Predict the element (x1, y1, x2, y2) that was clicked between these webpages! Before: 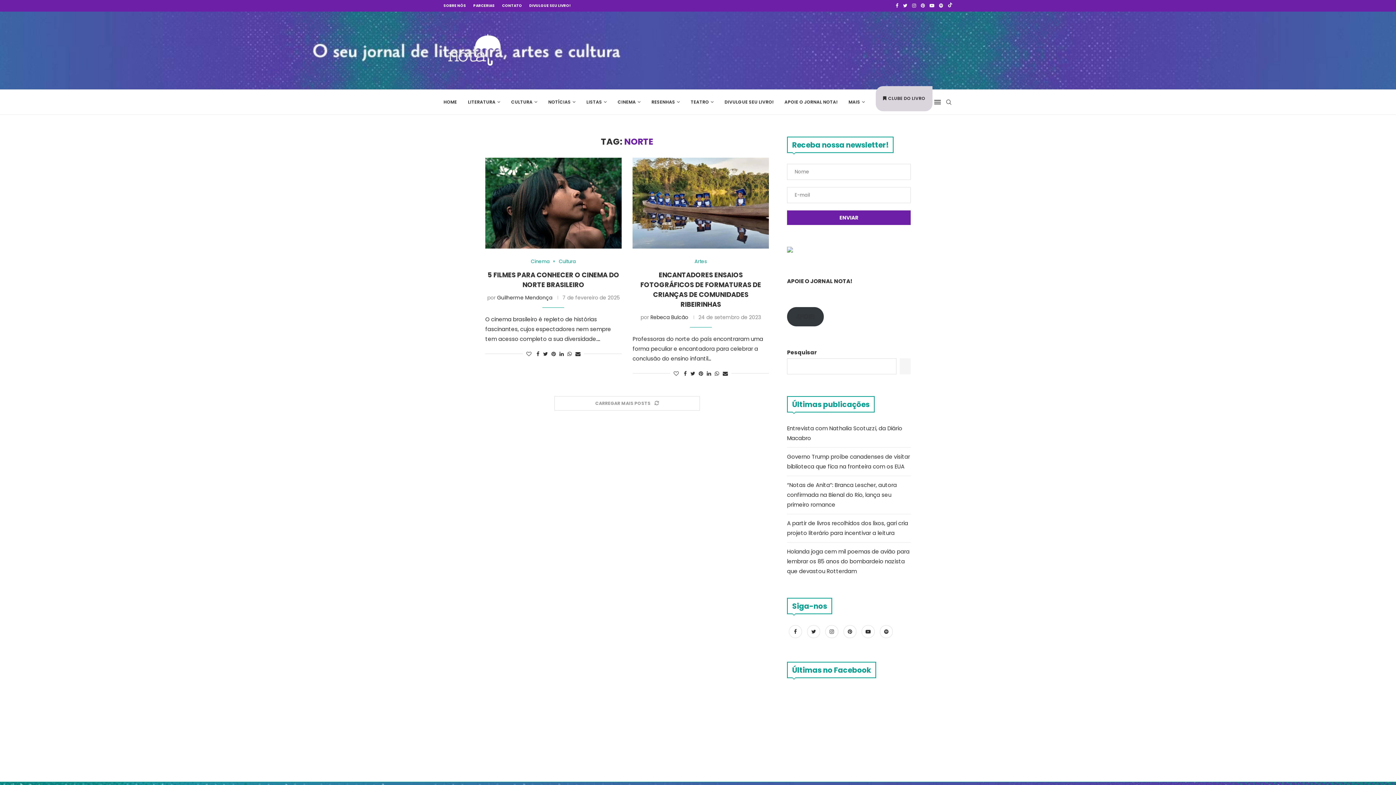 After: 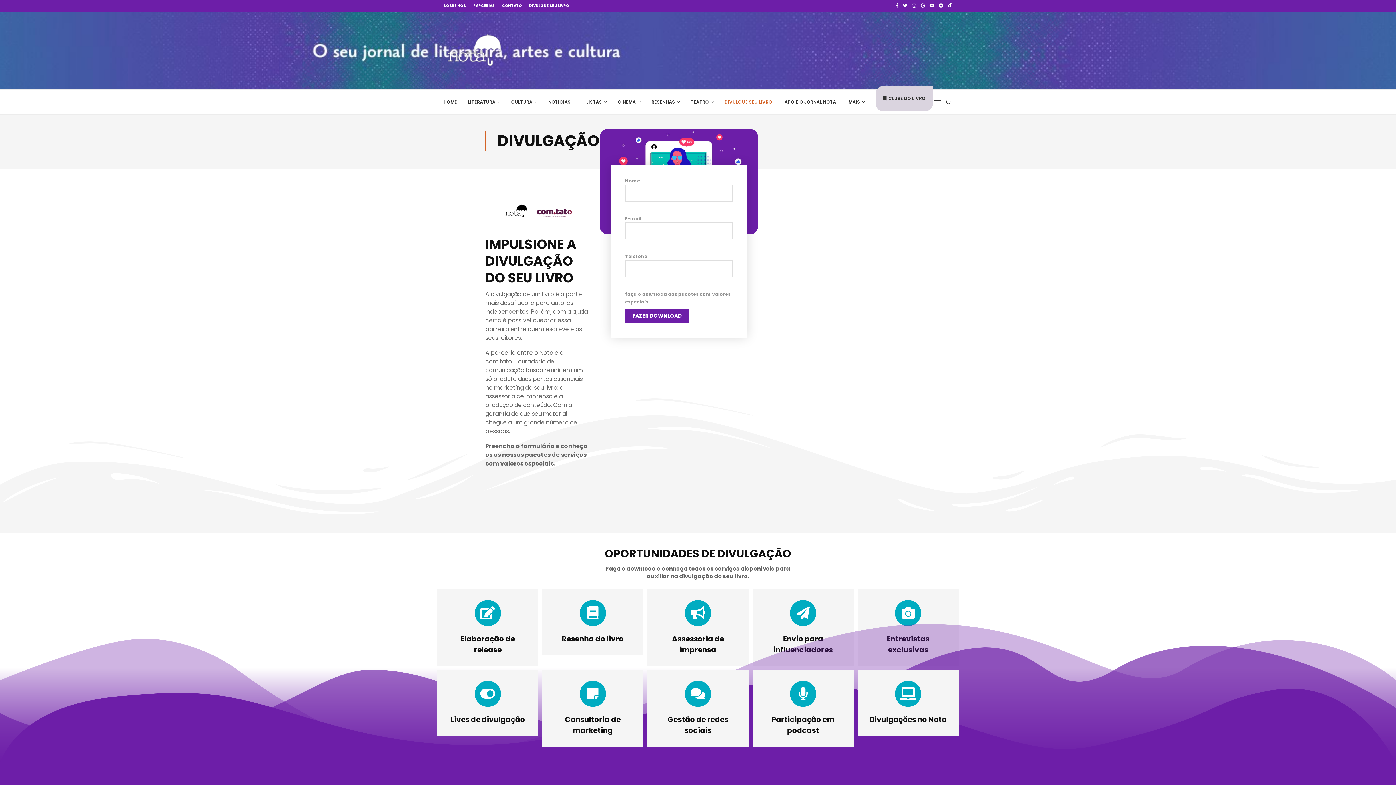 Action: label: DIVULGUE SEU LIVRO! bbox: (529, 0, 570, 11)